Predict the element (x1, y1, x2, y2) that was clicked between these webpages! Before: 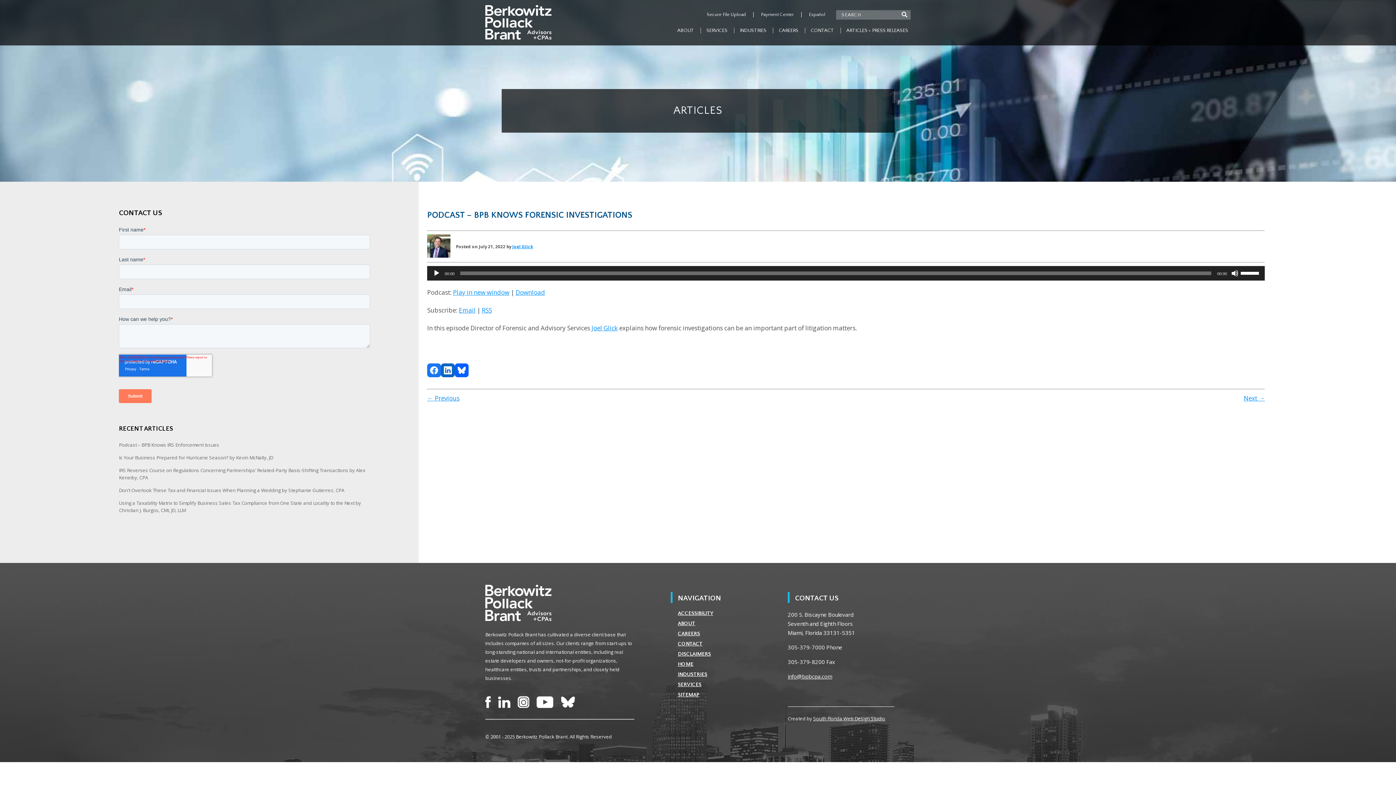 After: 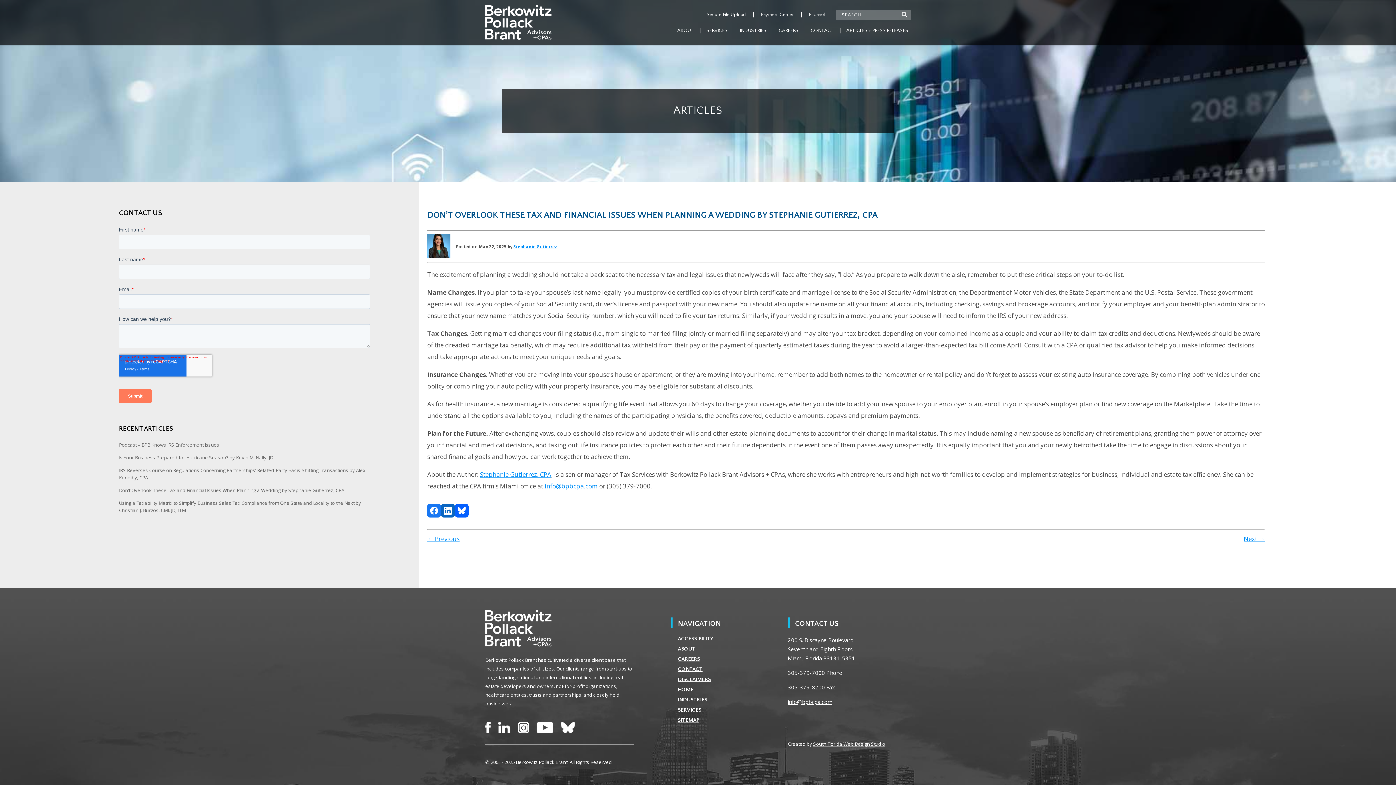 Action: label: Don’t Overlook These Tax and Financial Issues When Planning a Wedding by Stephanie Gutierrez, CPA bbox: (118, 487, 344, 493)